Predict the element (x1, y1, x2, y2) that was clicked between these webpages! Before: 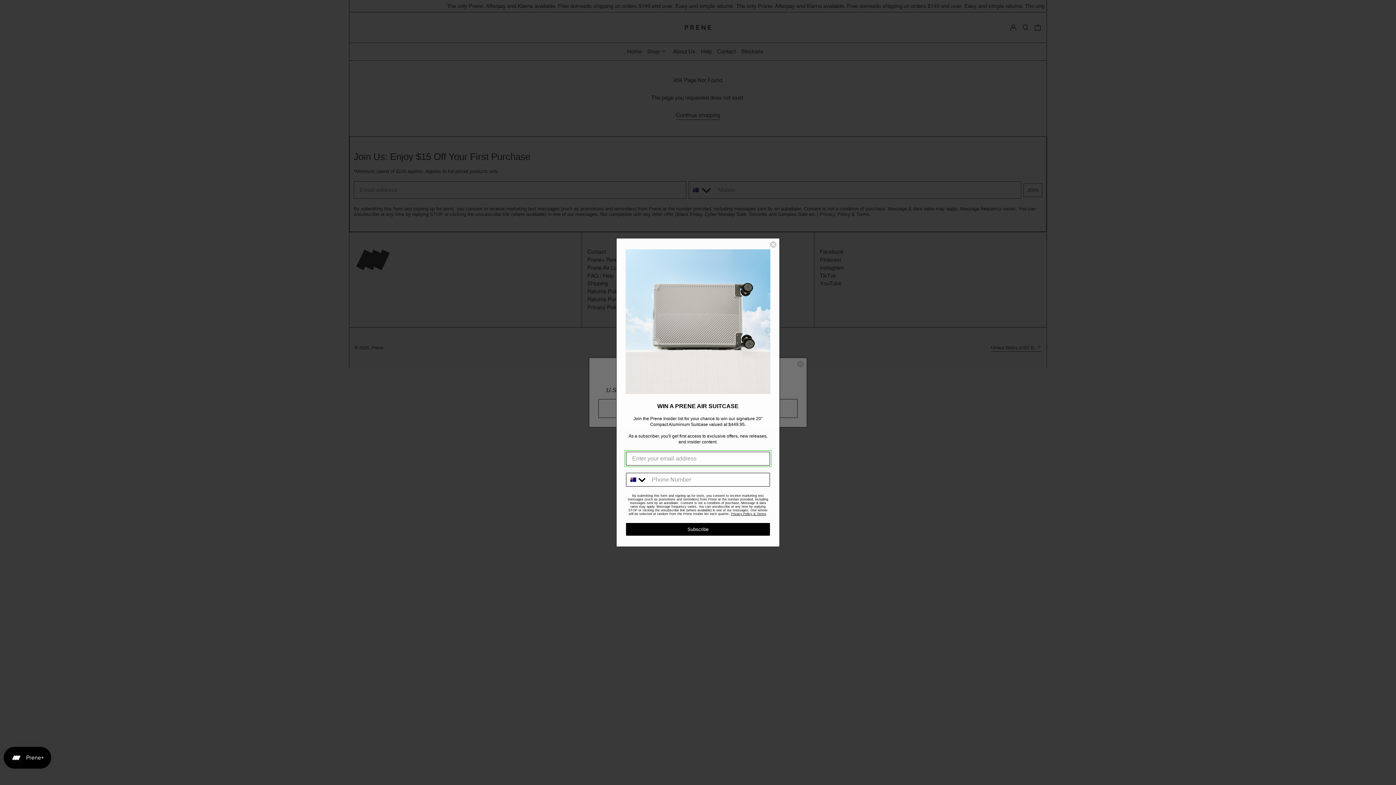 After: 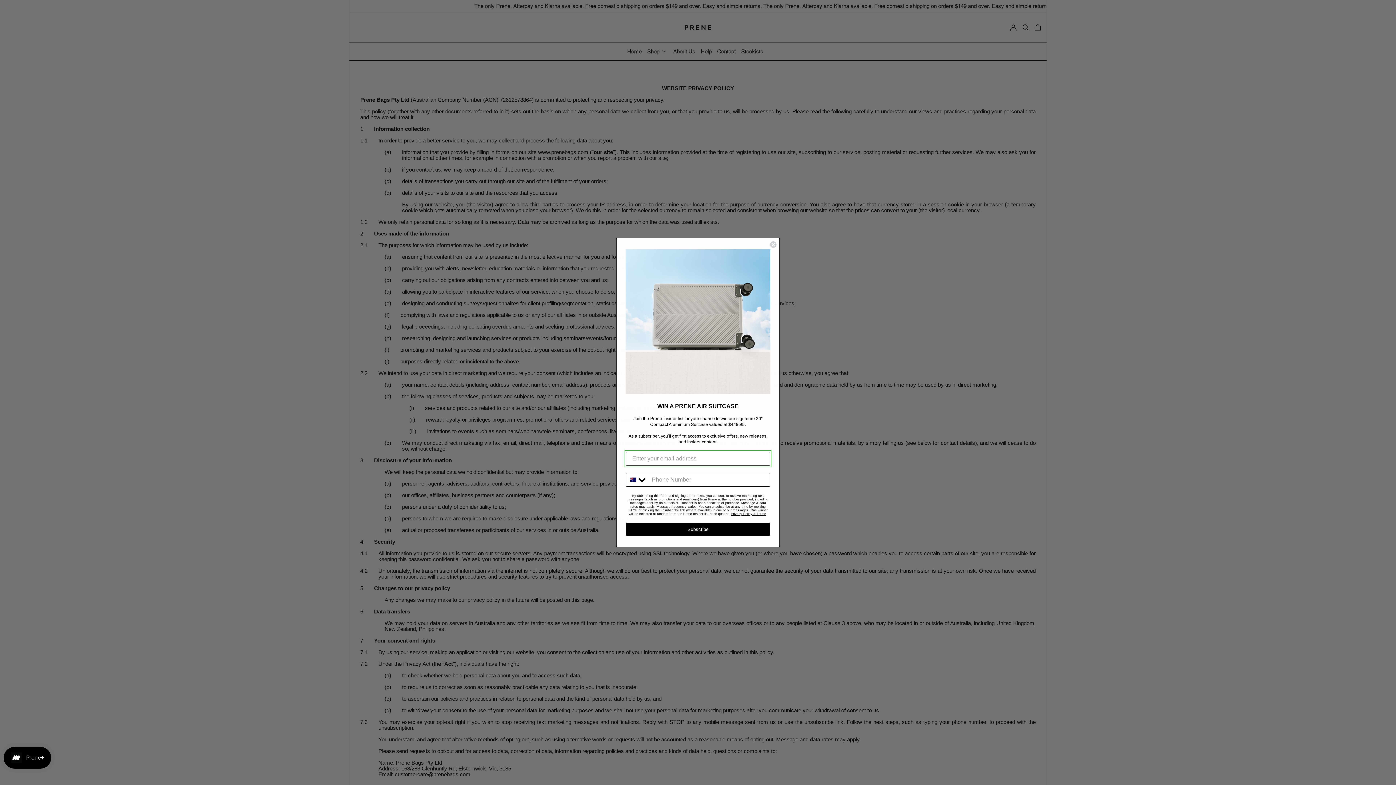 Action: label: Privacy Policy & Terms bbox: (731, 512, 766, 516)